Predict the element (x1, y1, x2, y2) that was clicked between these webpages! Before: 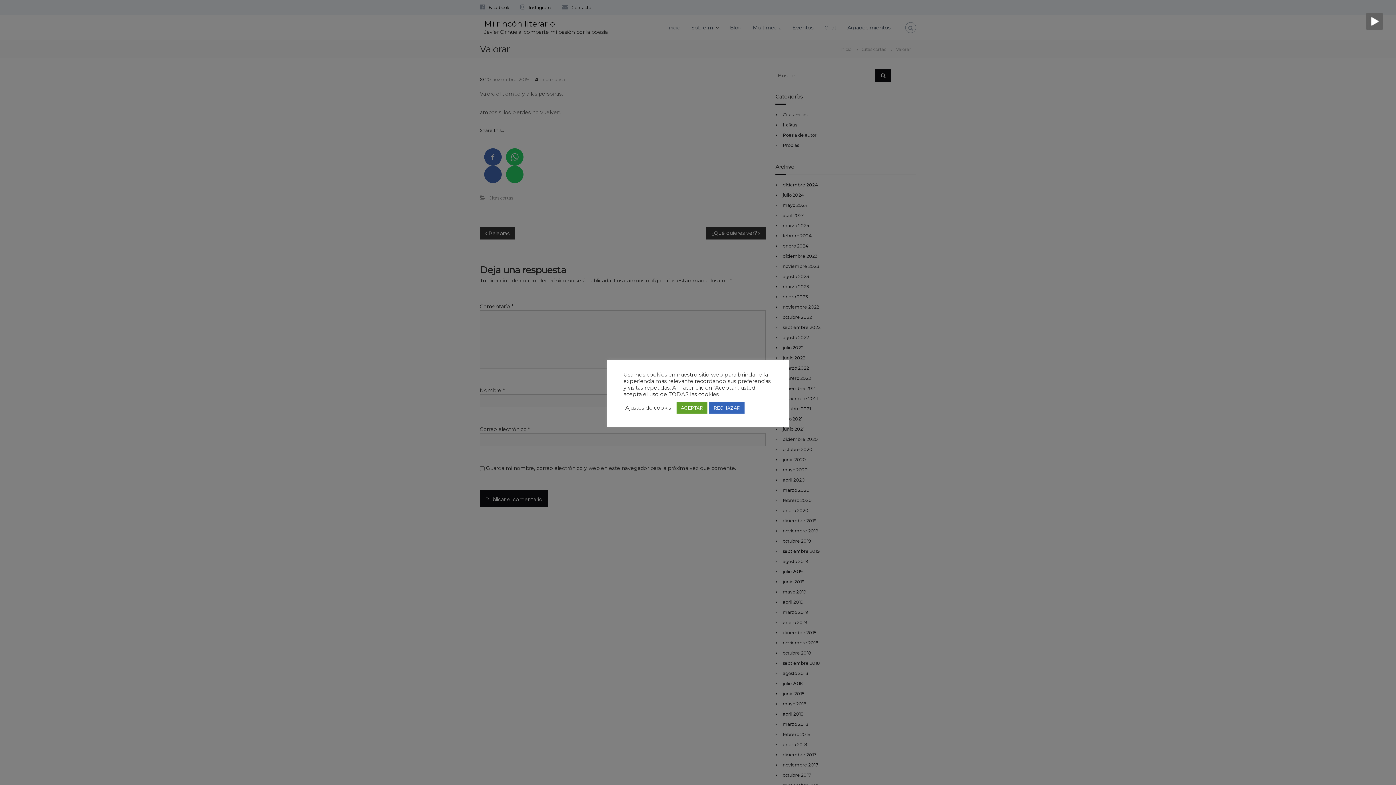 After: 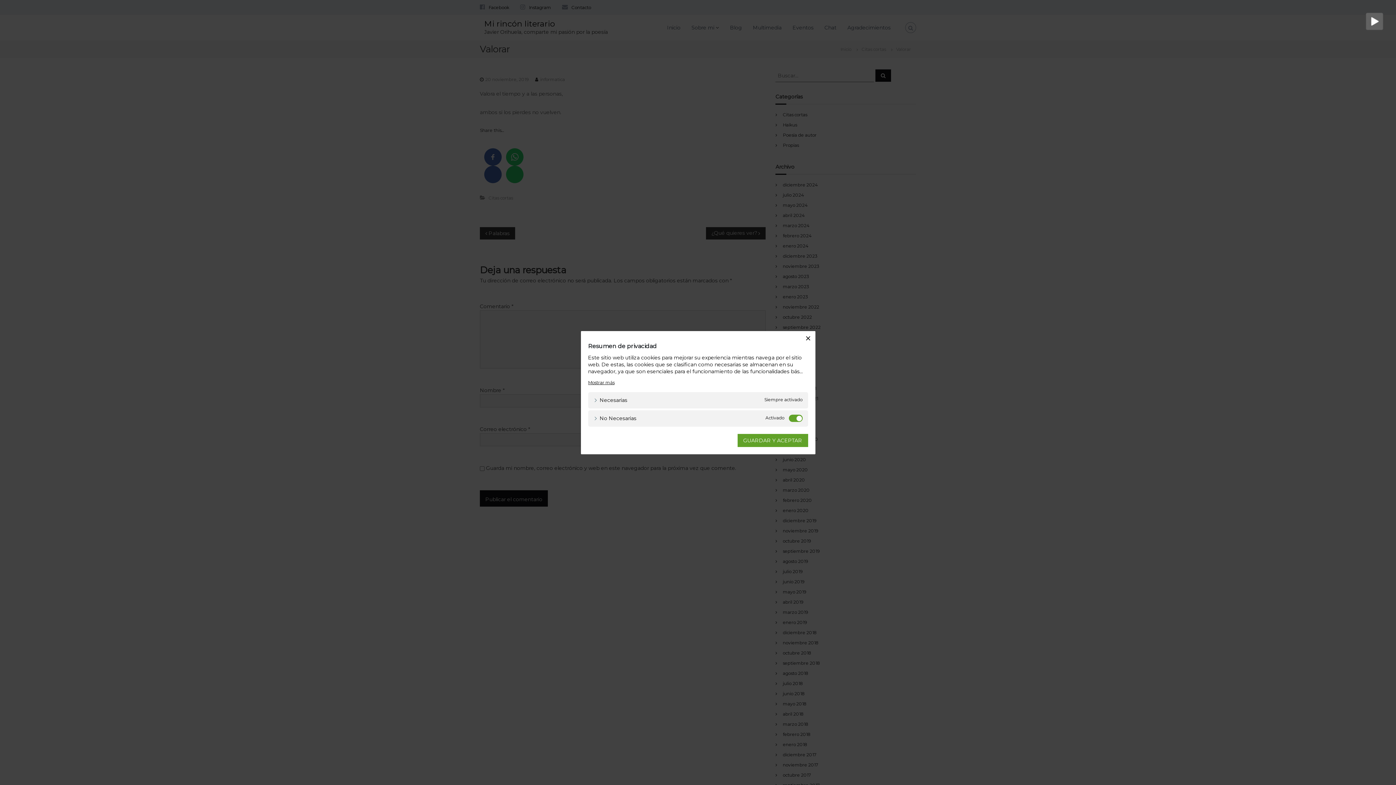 Action: bbox: (625, 404, 671, 411) label: Ajustes de cookis